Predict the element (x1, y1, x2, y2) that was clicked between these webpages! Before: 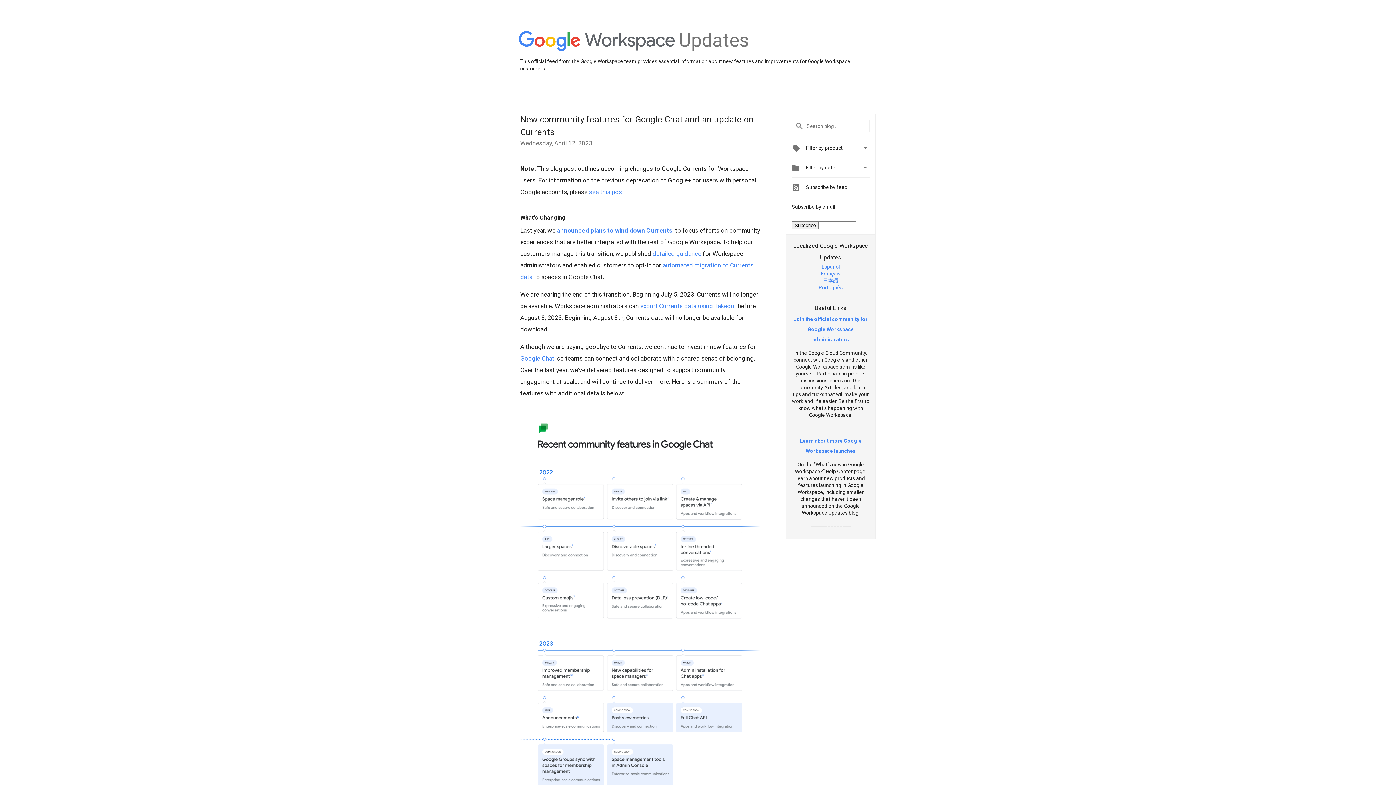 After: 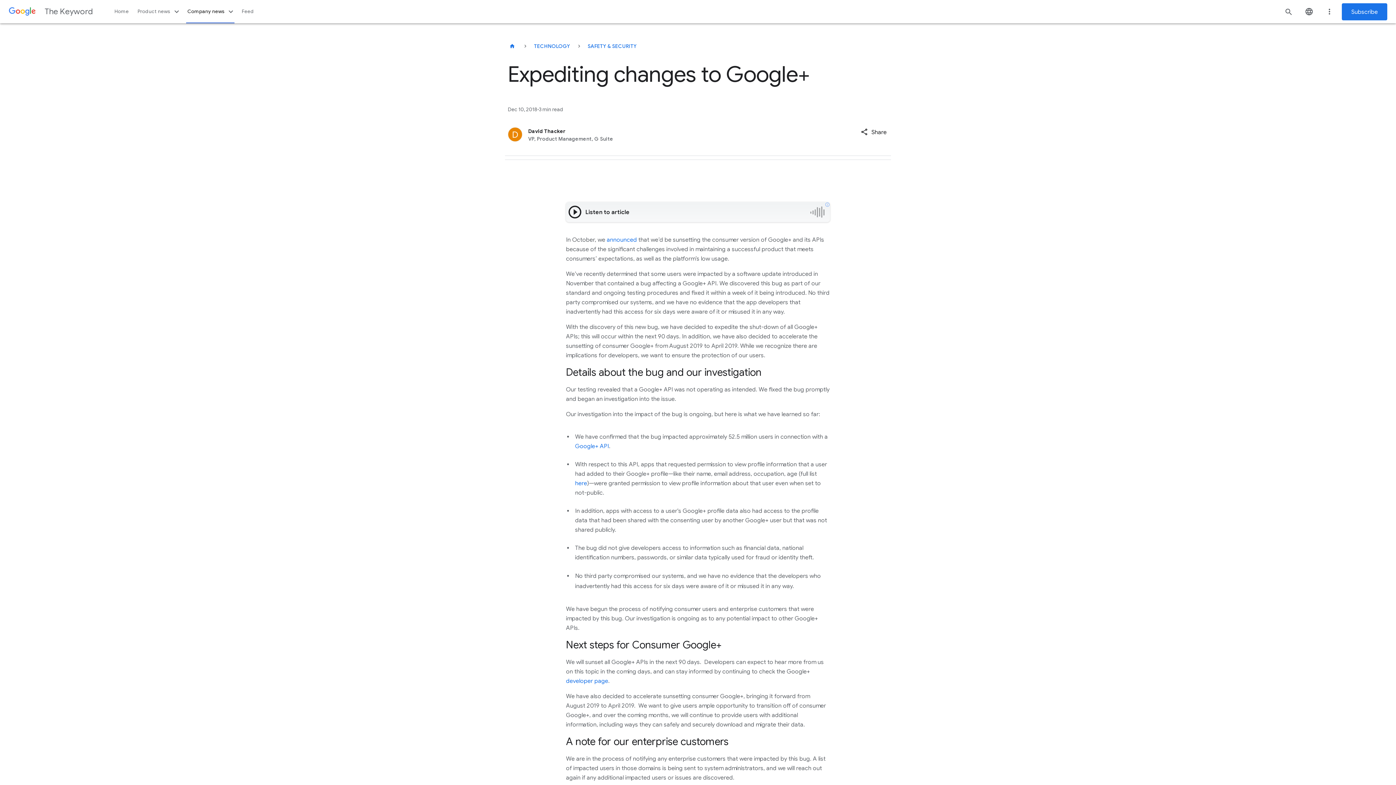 Action: bbox: (589, 188, 624, 195) label: see this post